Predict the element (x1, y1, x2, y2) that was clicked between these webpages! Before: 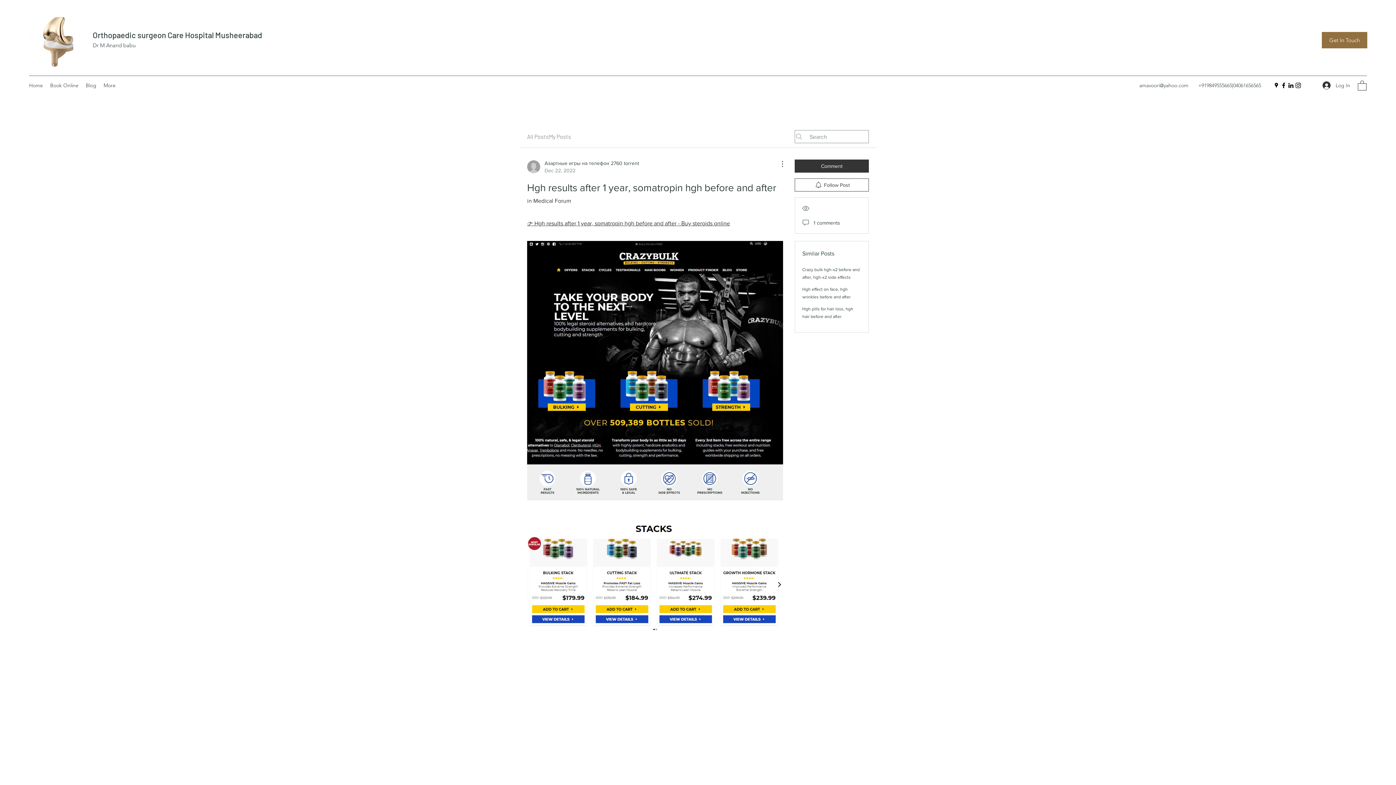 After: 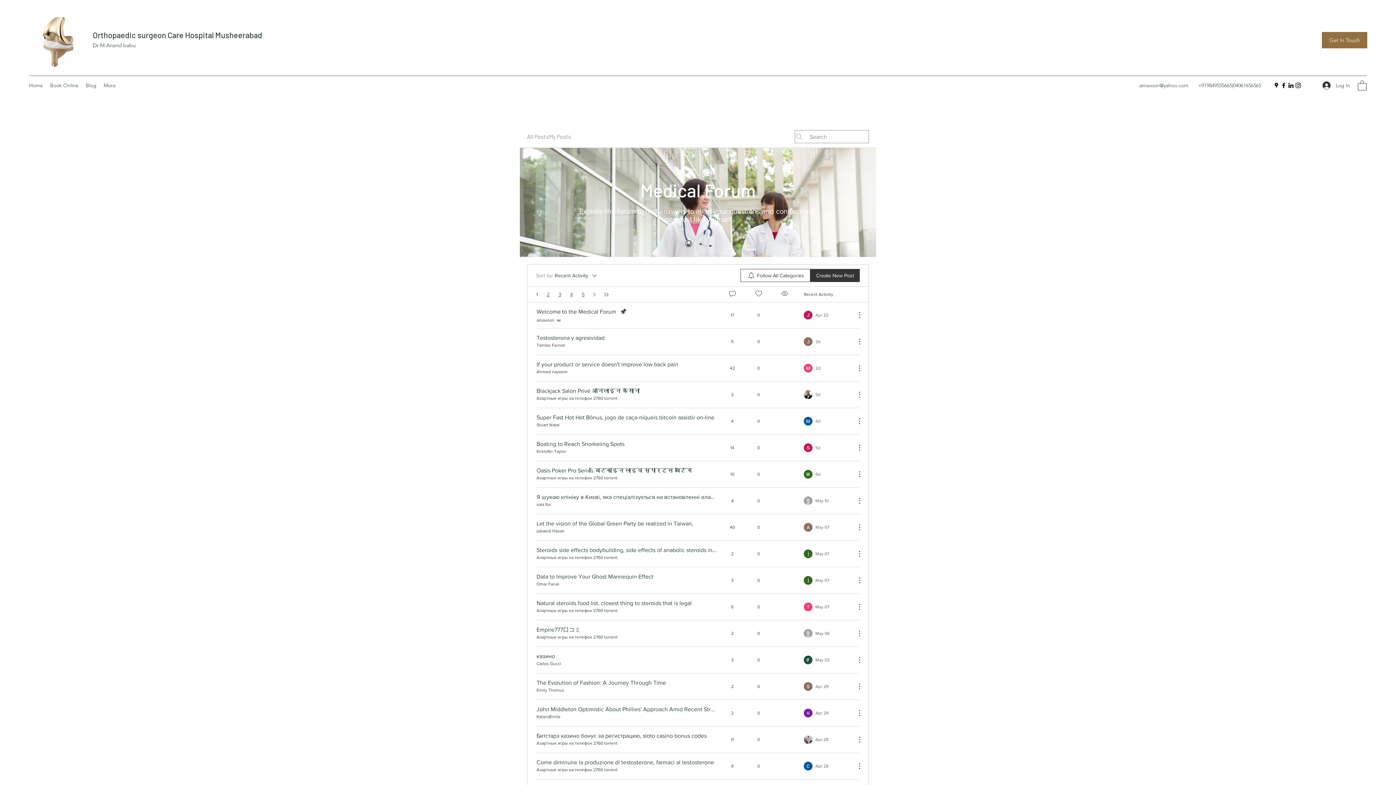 Action: bbox: (527, 132, 549, 141) label: All Posts